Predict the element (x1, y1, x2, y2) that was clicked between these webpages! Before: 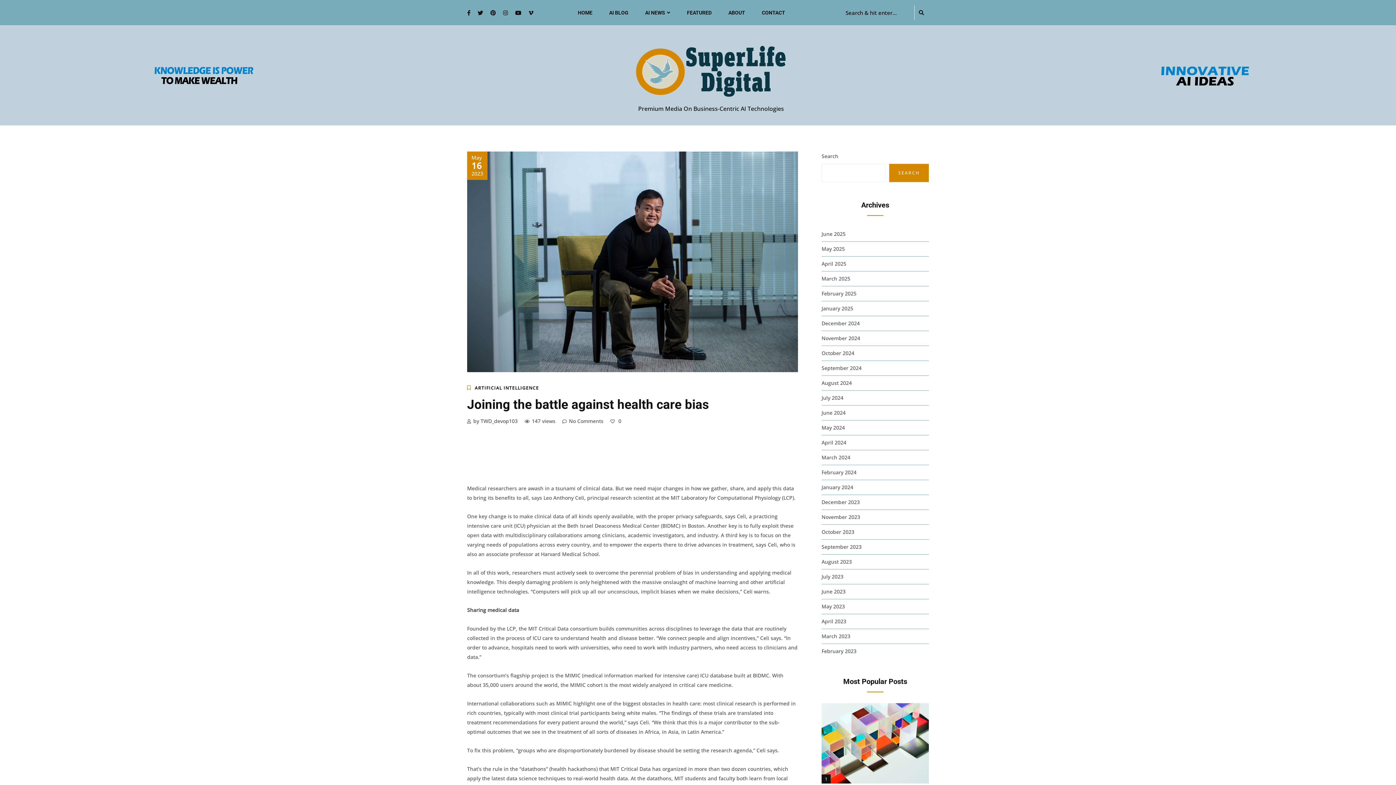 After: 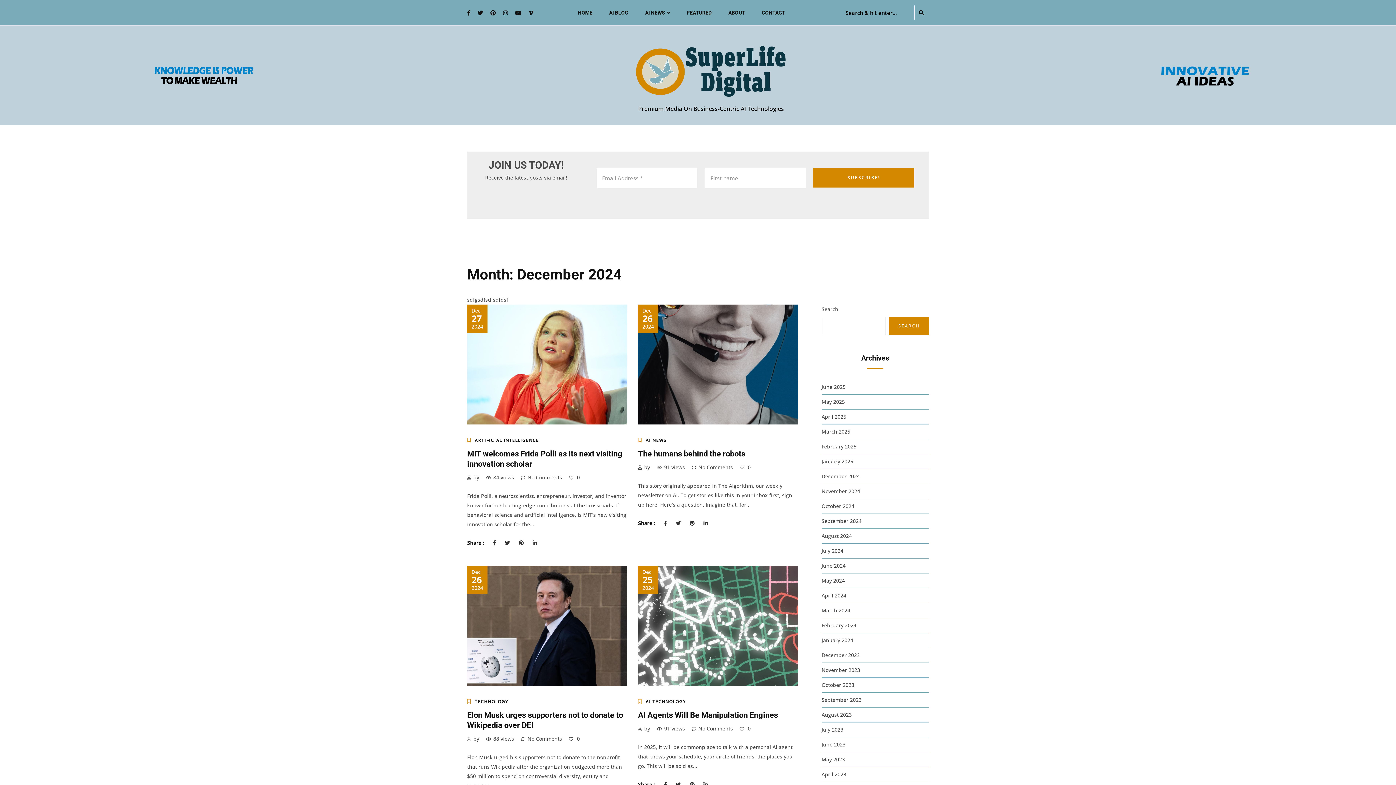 Action: bbox: (821, 320, 860, 326) label: December 2024